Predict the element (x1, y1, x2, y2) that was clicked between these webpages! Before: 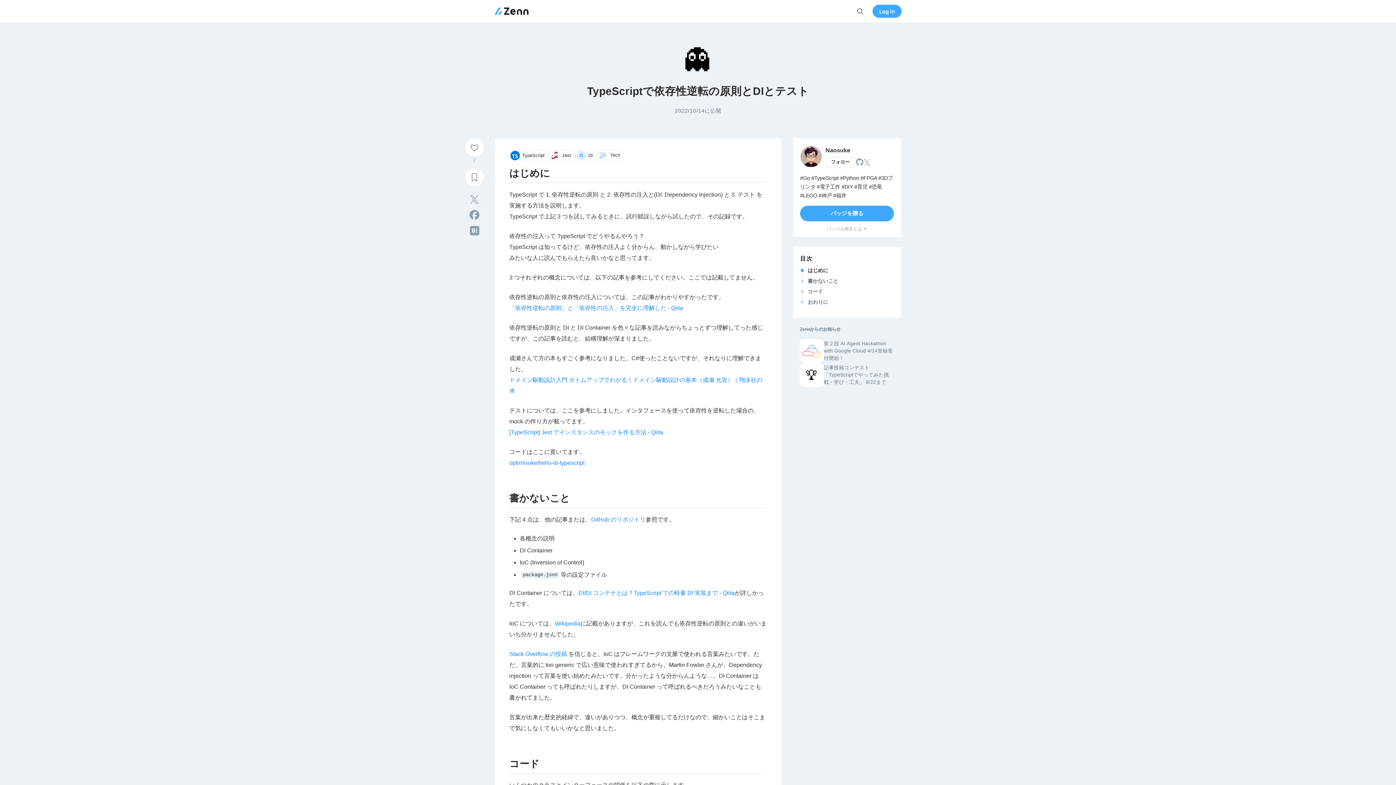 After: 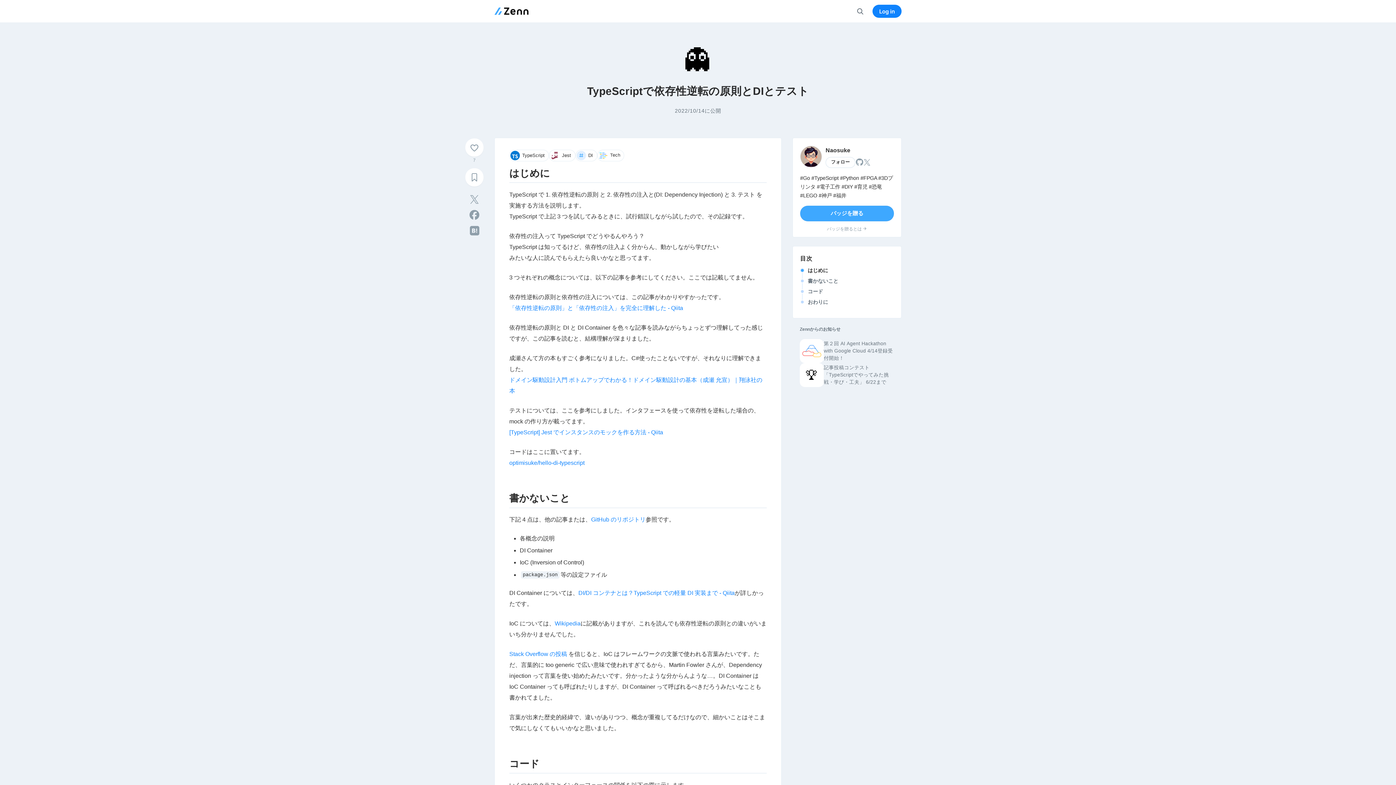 Action: bbox: (872, 4, 901, 17) label: Log in